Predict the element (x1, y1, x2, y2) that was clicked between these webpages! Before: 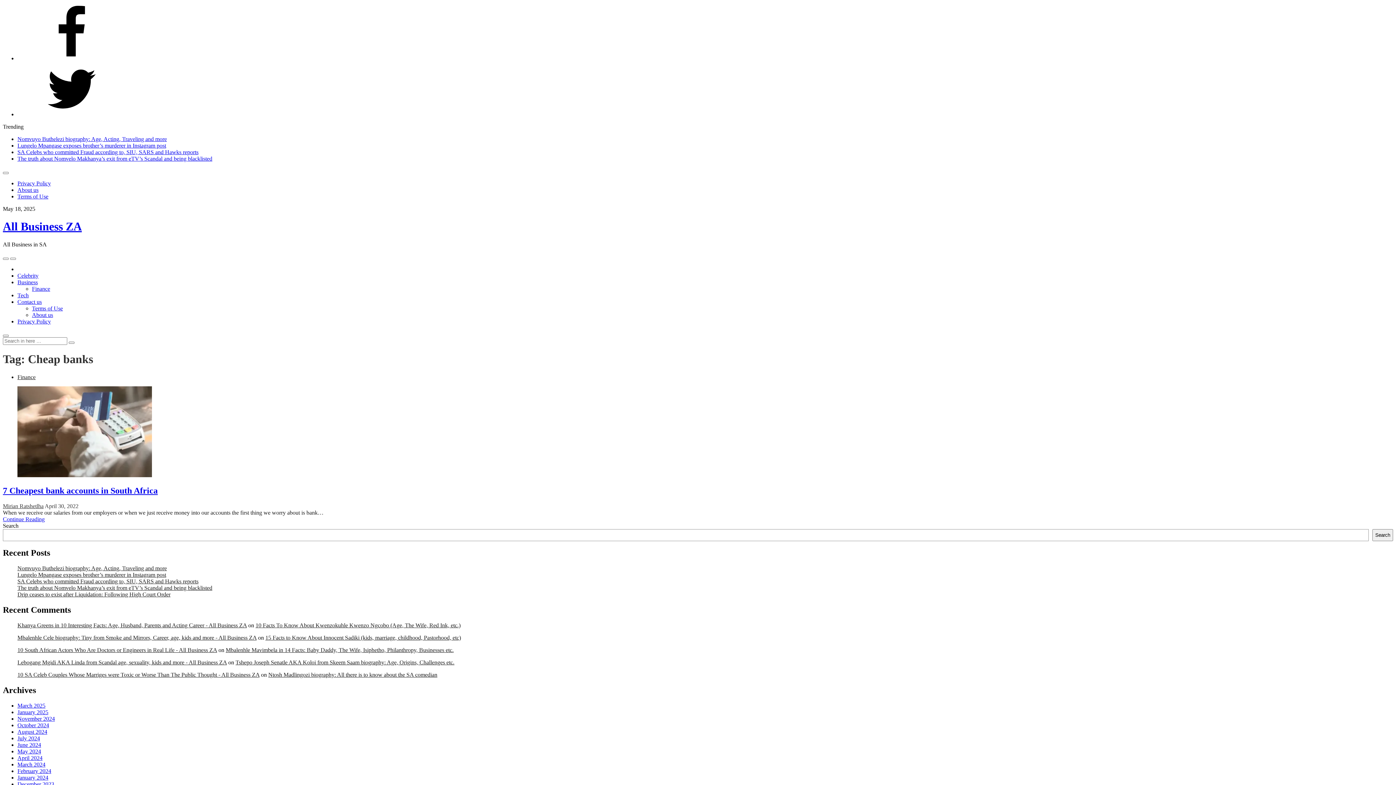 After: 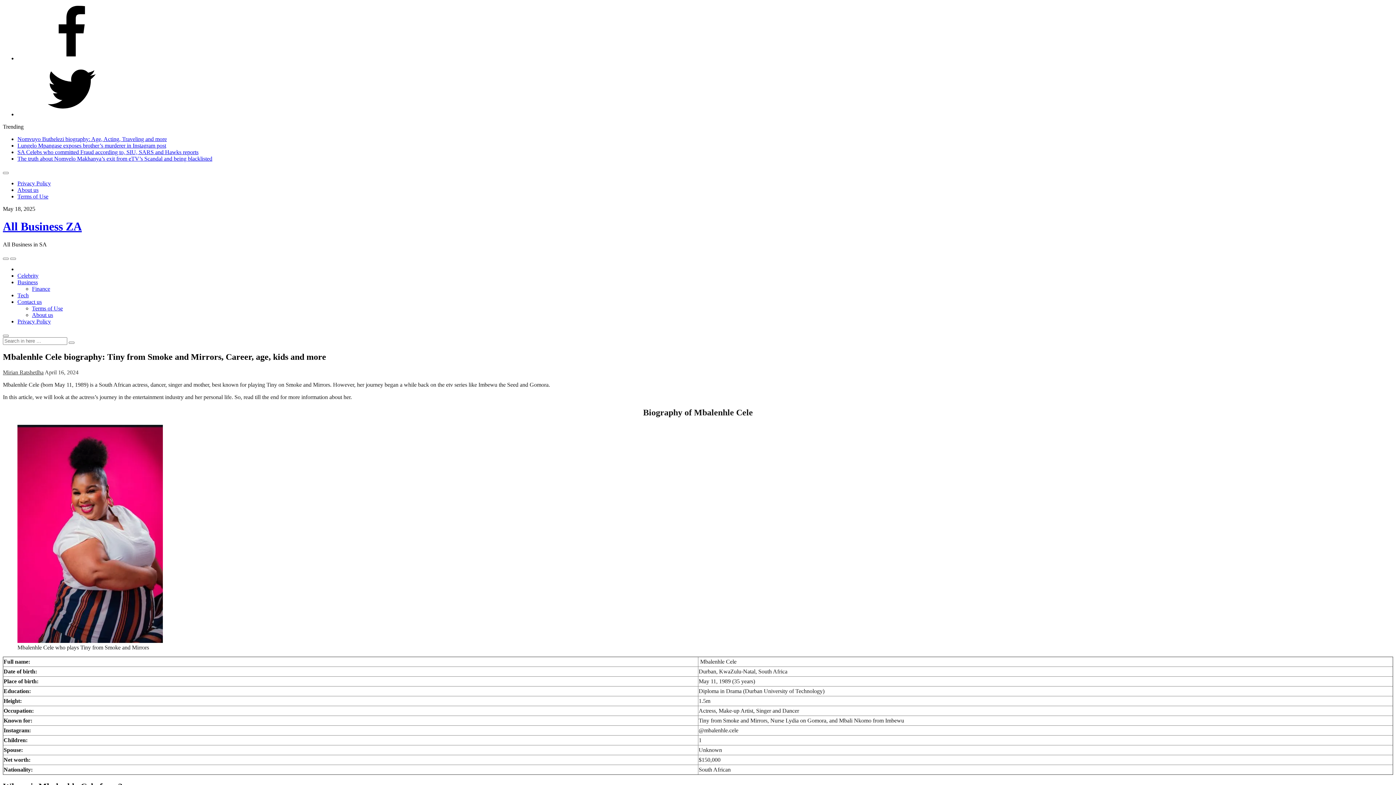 Action: bbox: (17, 634, 256, 641) label: Mbalenhle Cele biography: Tiny from Smoke and Mirrors, Career, age, kids and more - All Business ZA